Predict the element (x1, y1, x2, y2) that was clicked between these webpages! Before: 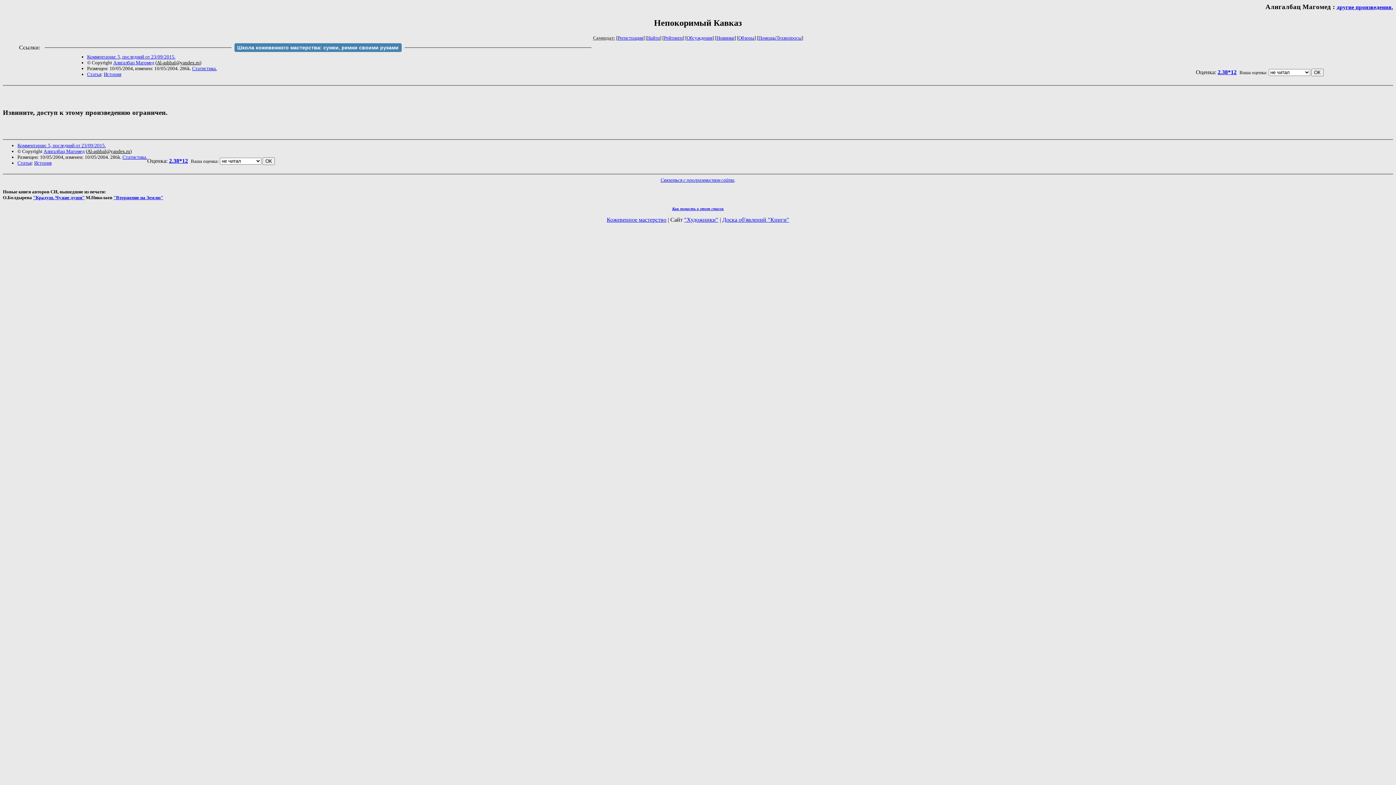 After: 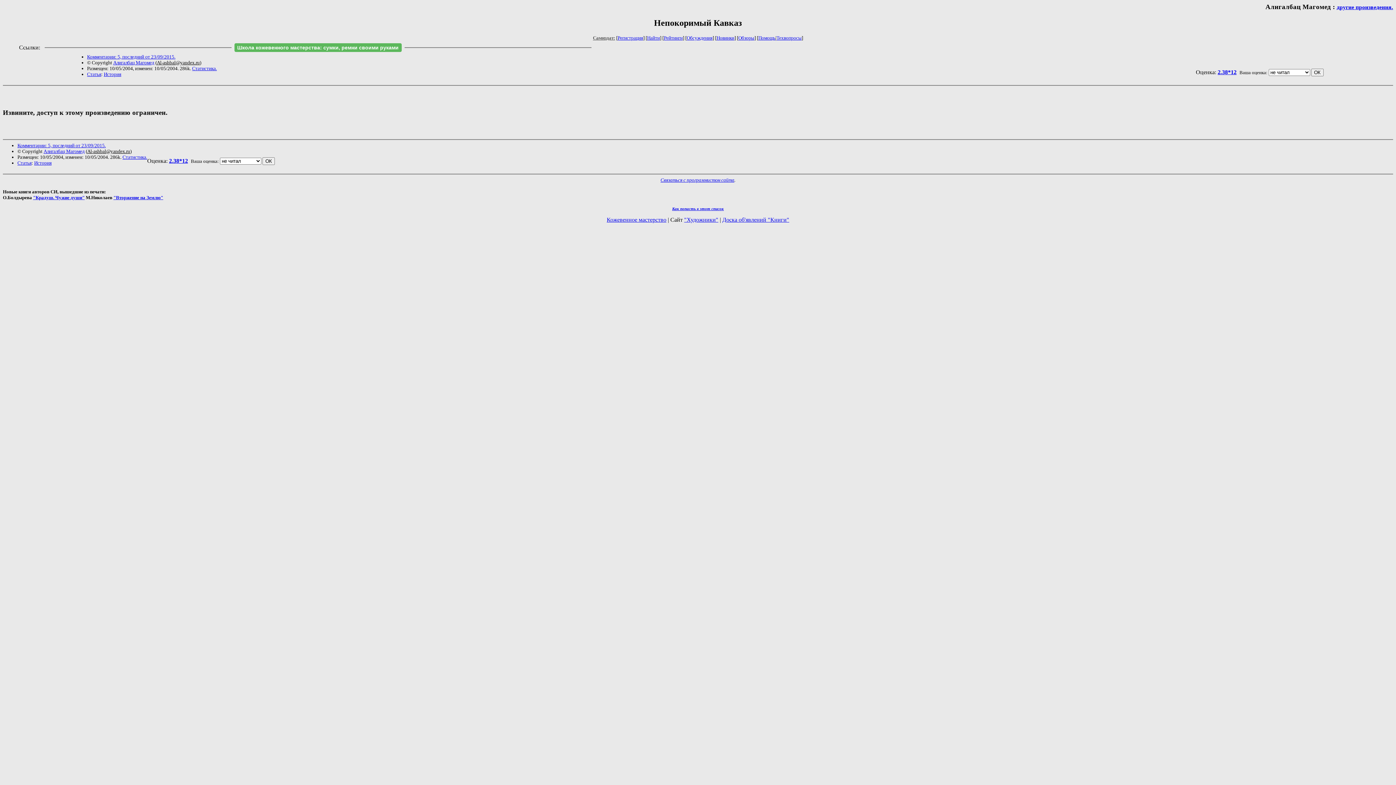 Action: label: Школа кожевенного мастерства: сумки, ремни своими руками bbox: (234, 43, 401, 51)